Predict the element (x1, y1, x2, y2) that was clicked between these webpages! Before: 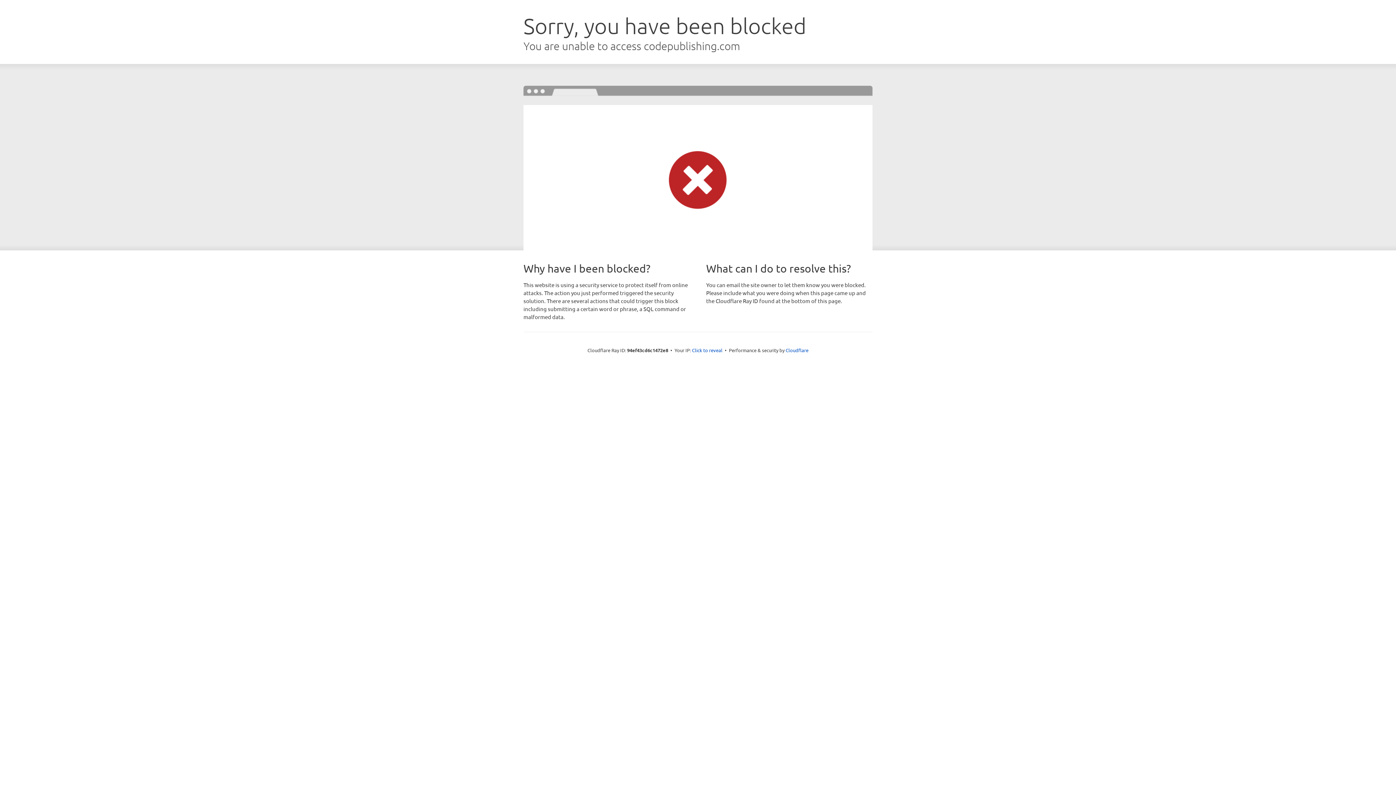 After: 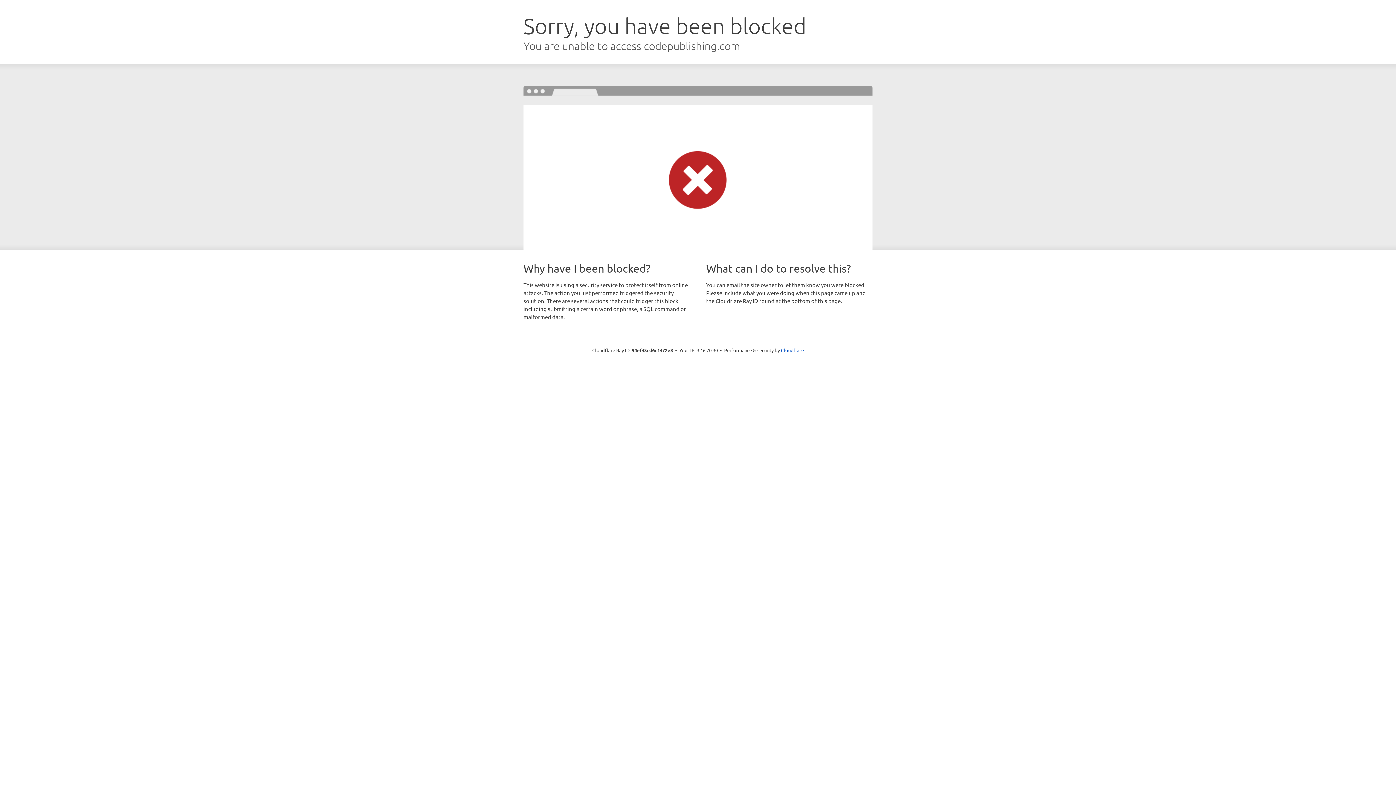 Action: label: Click to reveal bbox: (692, 346, 722, 353)